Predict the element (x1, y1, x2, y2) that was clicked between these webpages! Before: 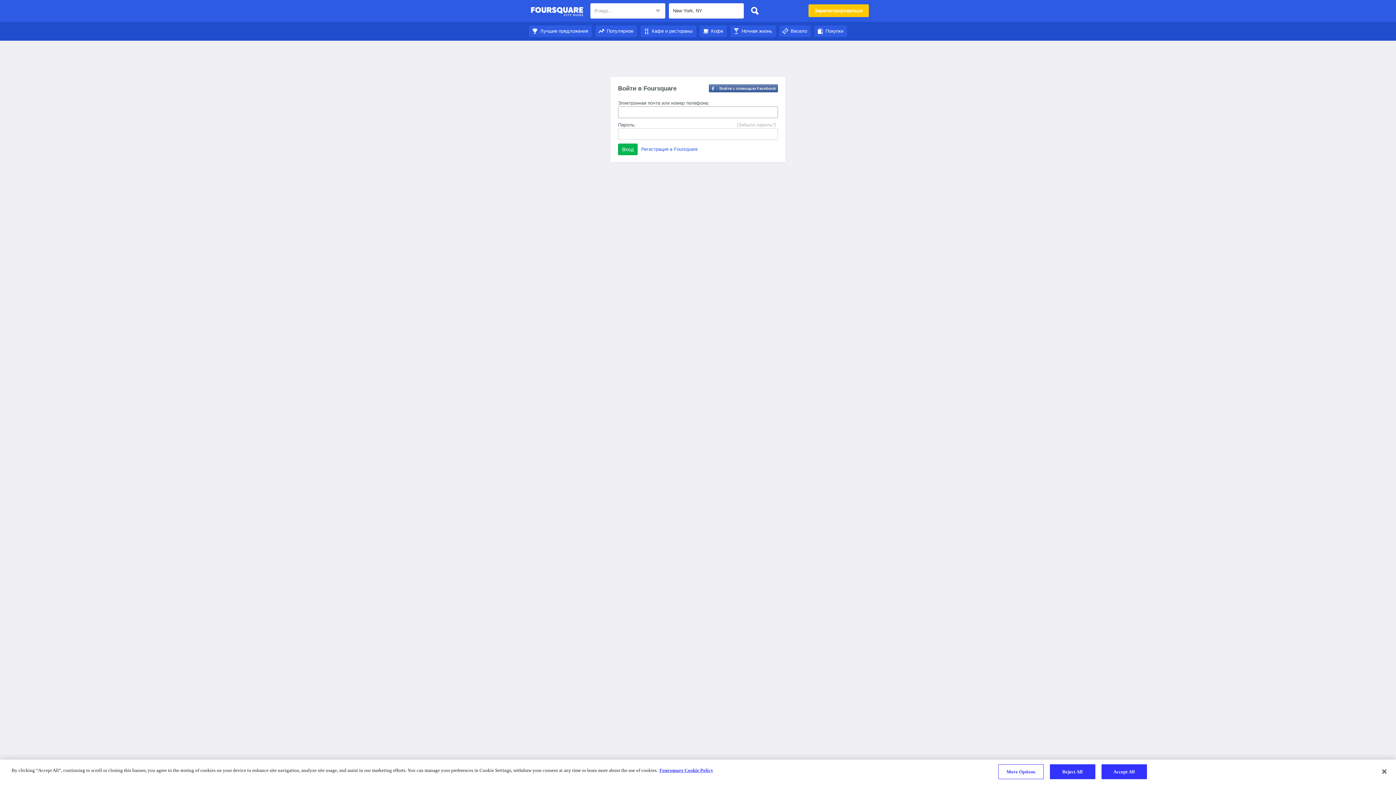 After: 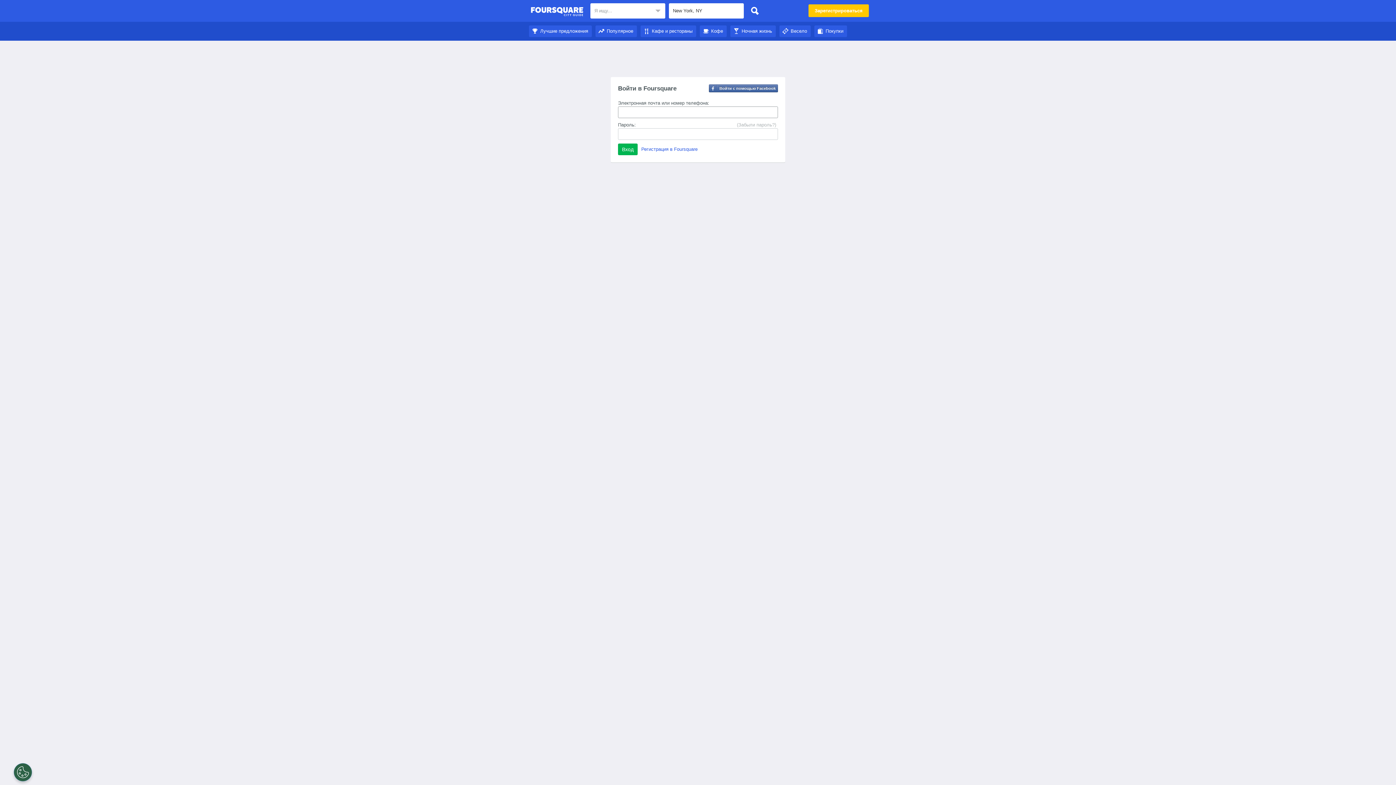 Action: bbox: (730, 28, 776, 33) label: Ночная жизнь